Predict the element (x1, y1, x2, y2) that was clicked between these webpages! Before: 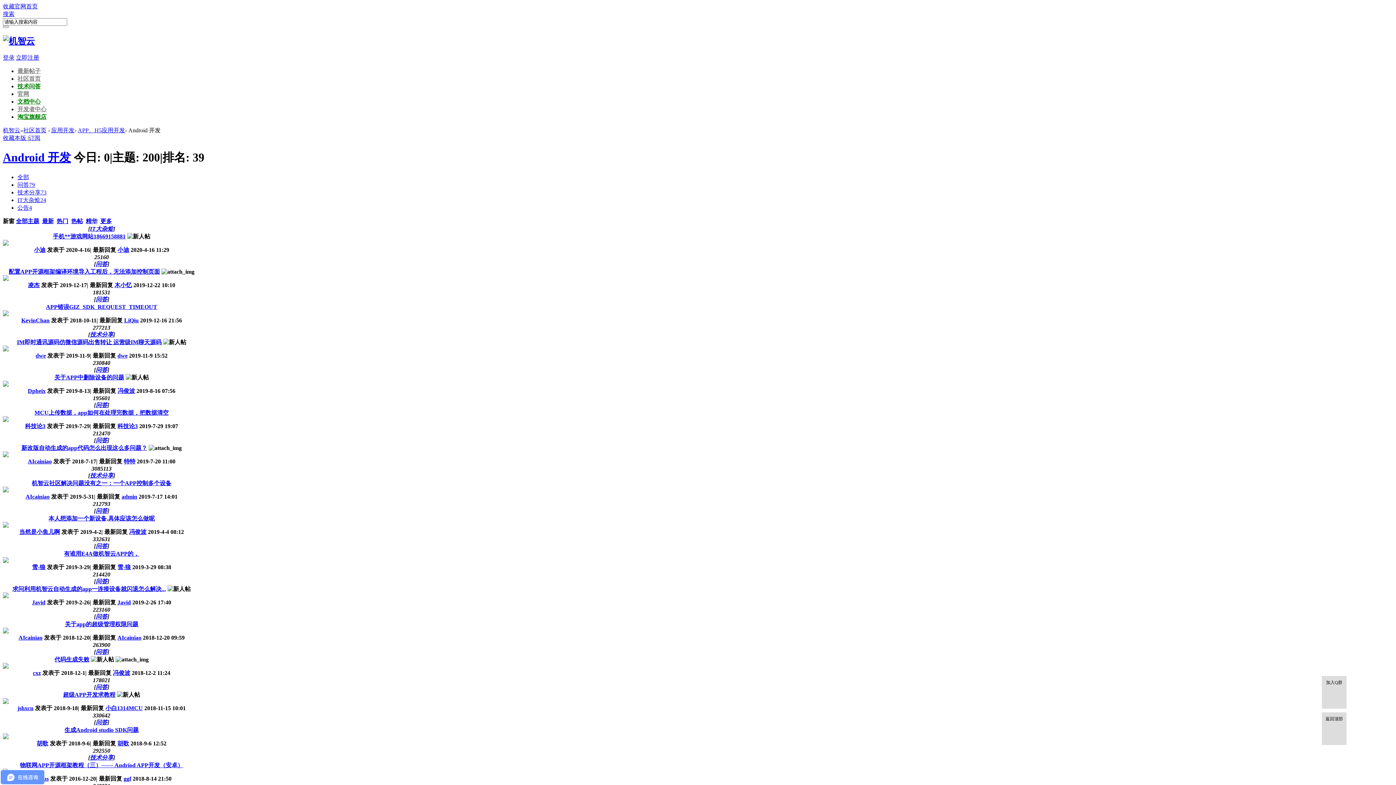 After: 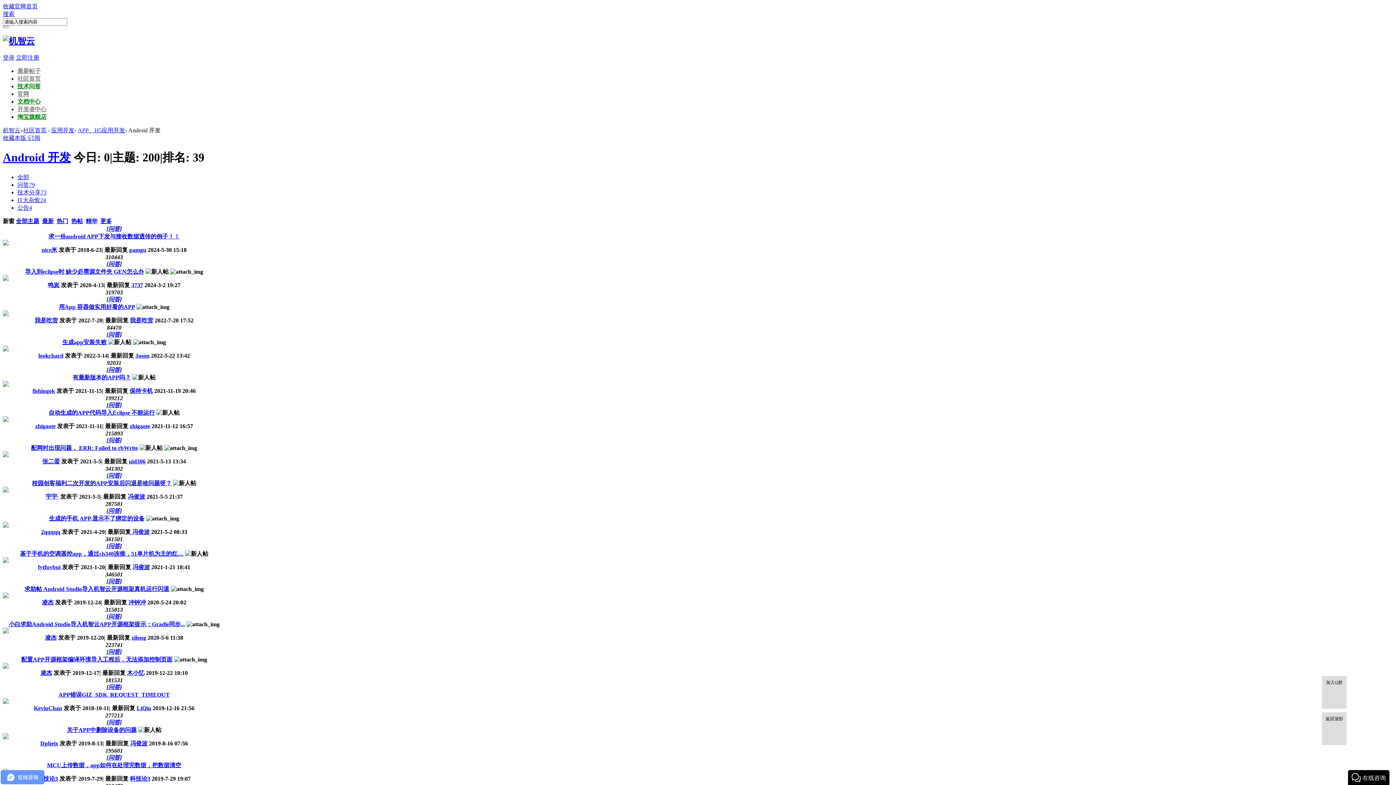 Action: label: 问答 bbox: (95, 260, 107, 267)